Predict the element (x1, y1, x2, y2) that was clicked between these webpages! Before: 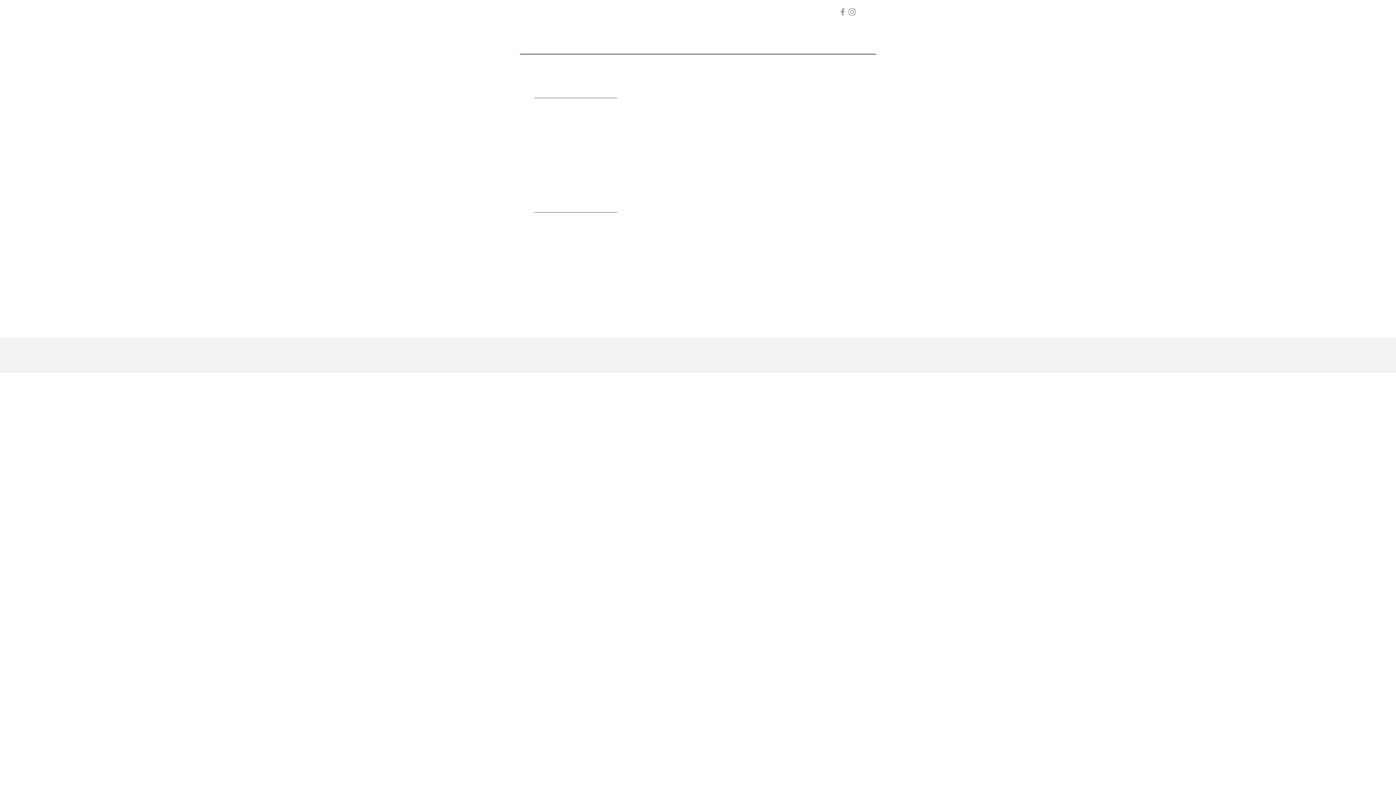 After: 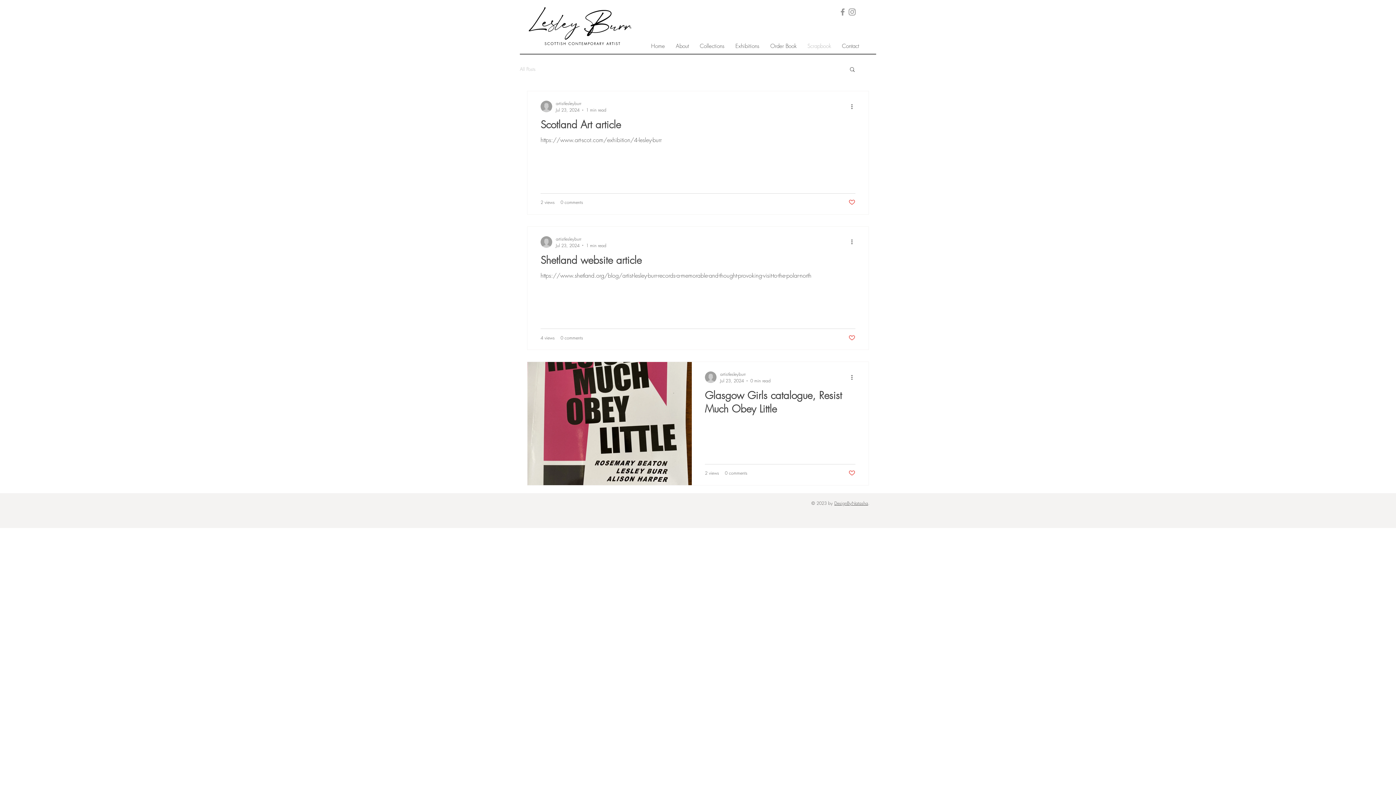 Action: bbox: (802, 40, 836, 52) label: Scrapbook